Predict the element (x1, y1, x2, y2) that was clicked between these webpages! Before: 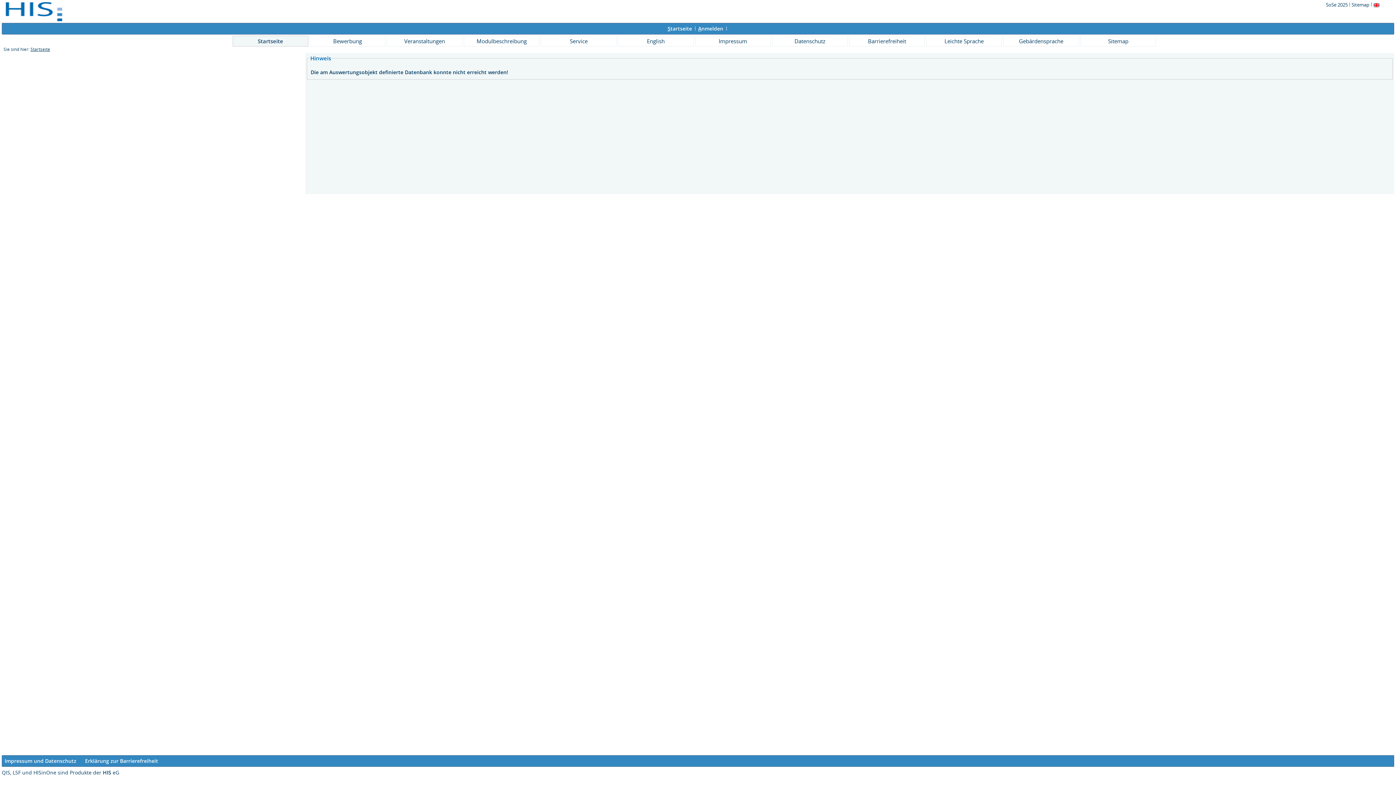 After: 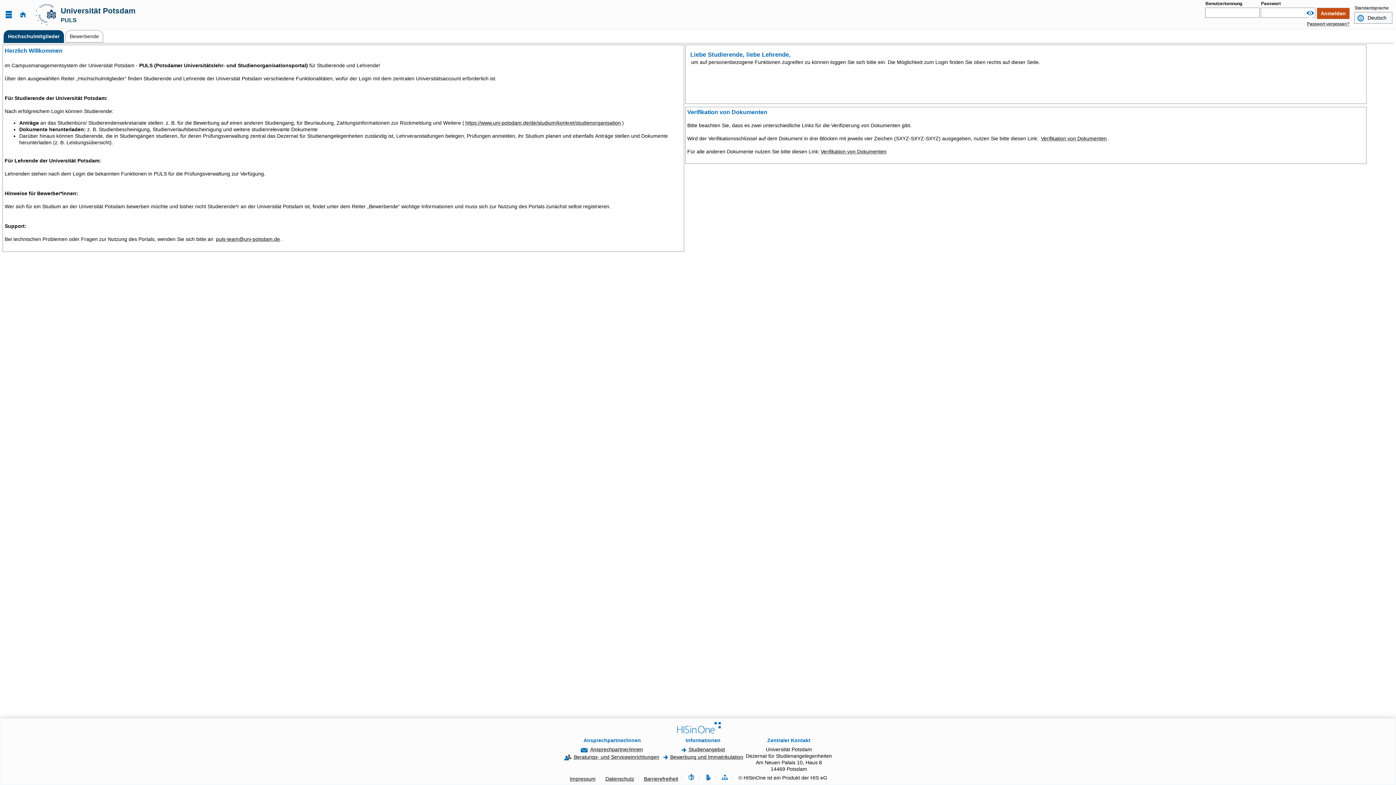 Action: bbox: (309, 35, 385, 46) label: Bewerbung